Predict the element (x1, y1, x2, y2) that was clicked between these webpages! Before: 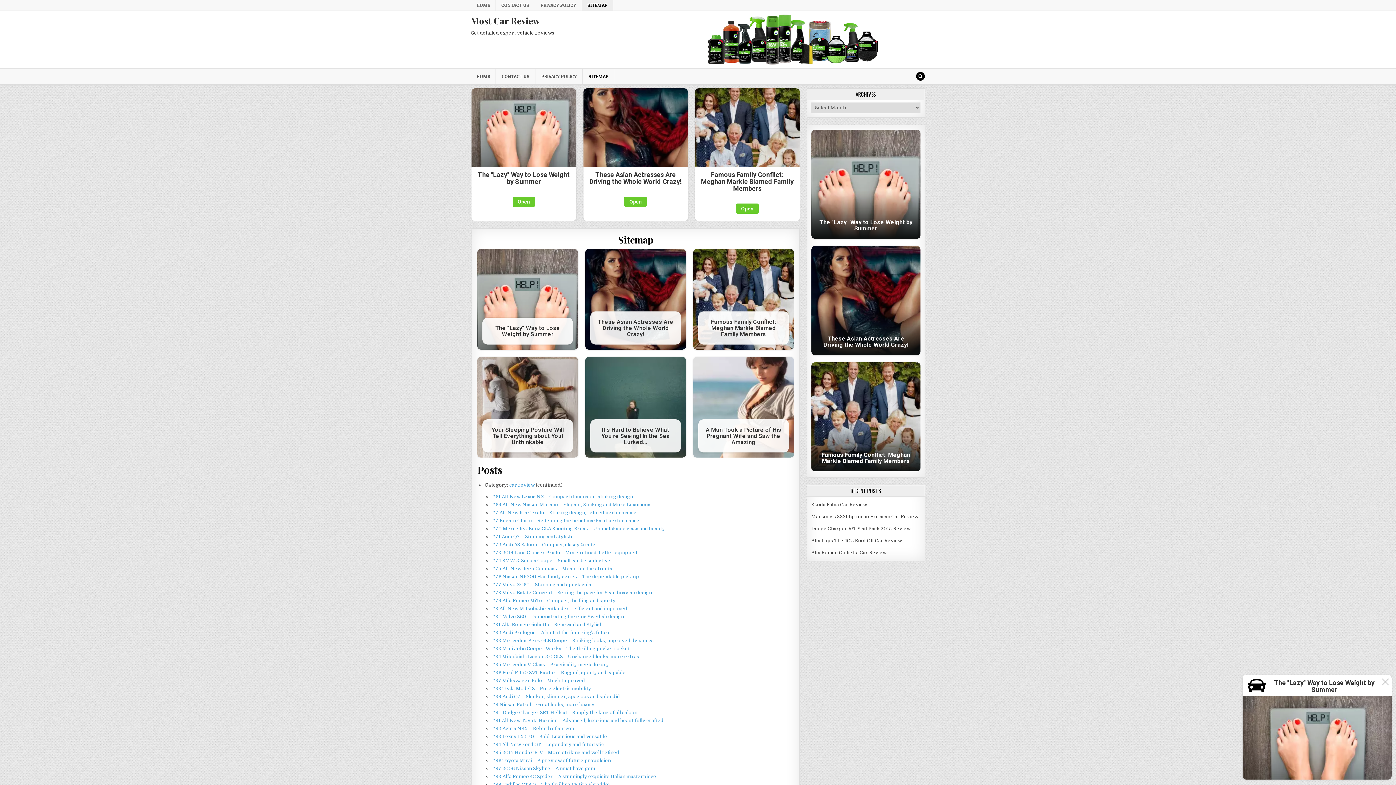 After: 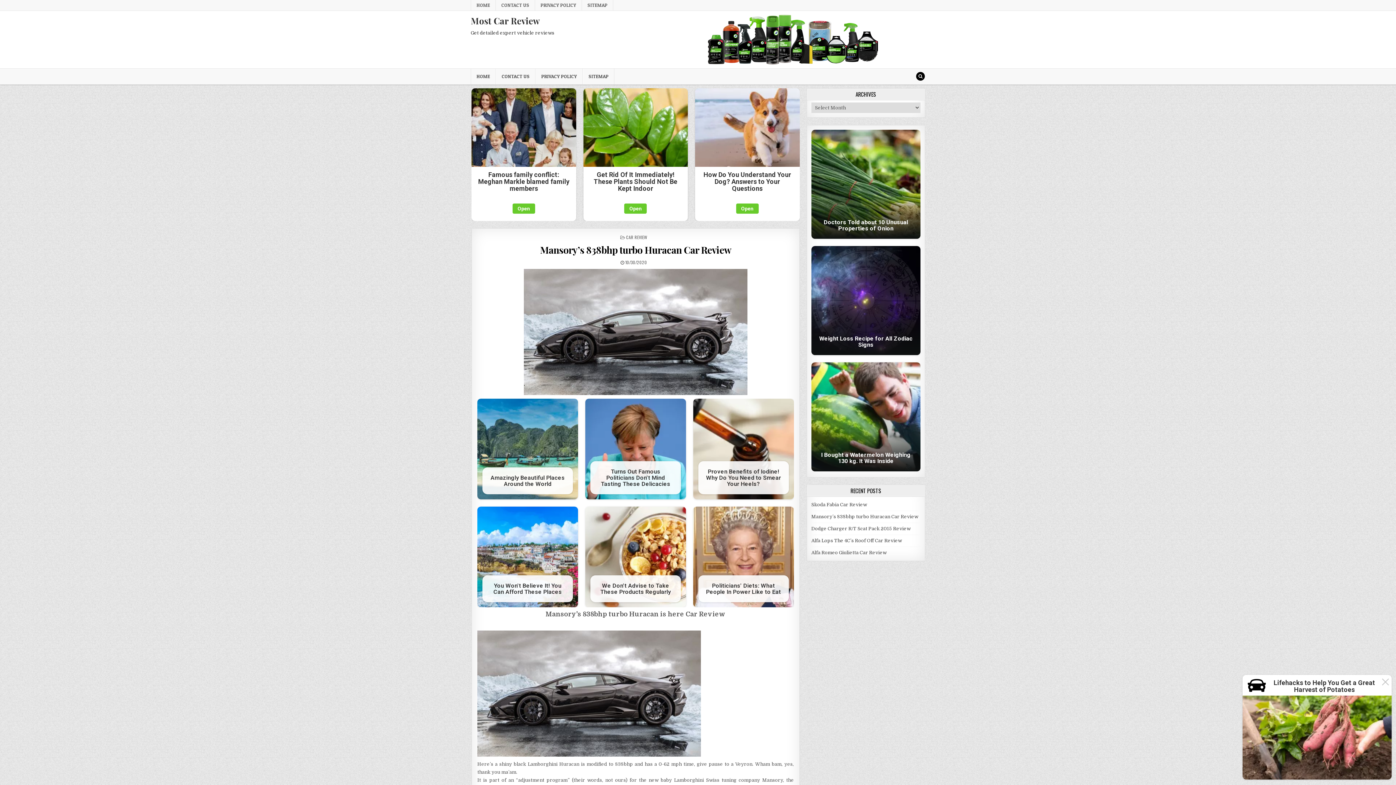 Action: label: Mansory’s 838bhp turbo Huracan Car Review bbox: (811, 514, 918, 519)